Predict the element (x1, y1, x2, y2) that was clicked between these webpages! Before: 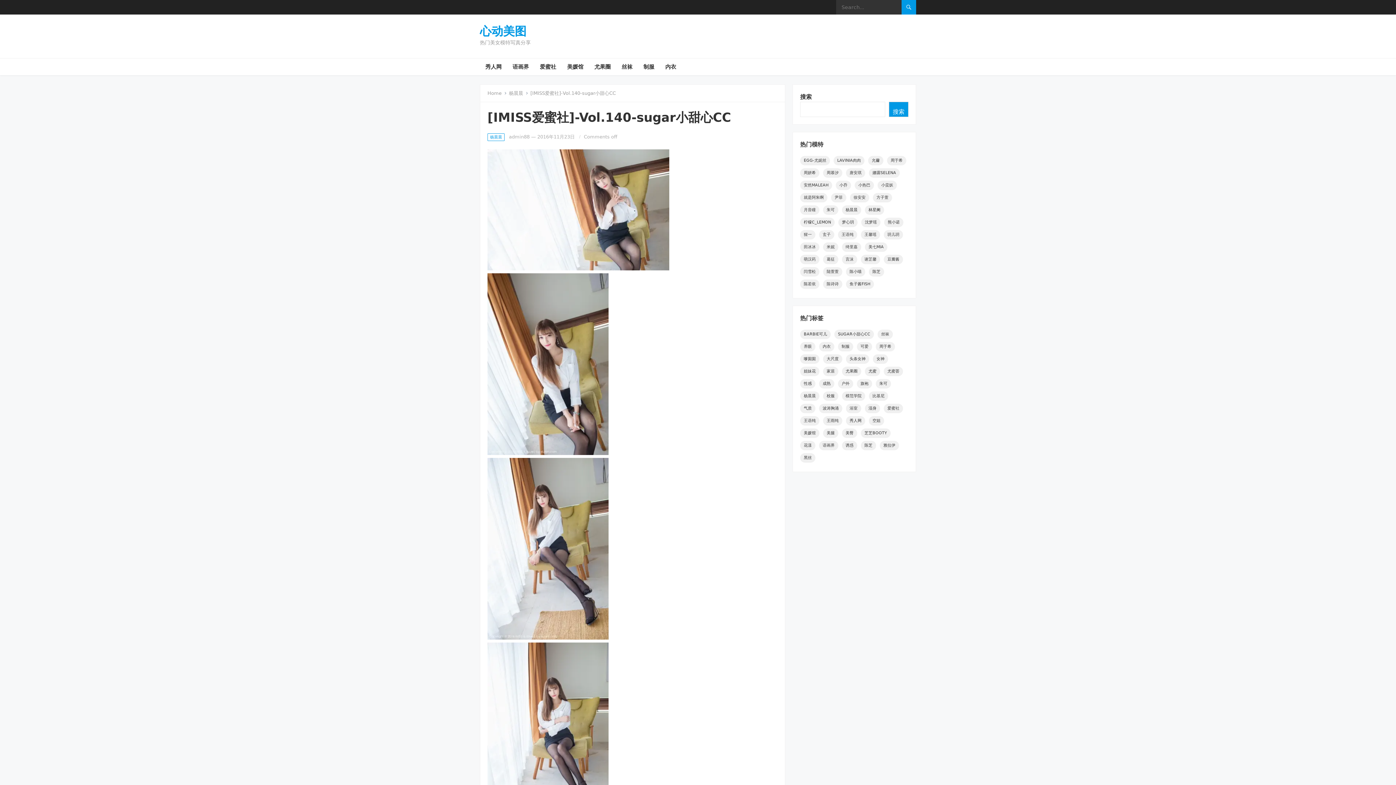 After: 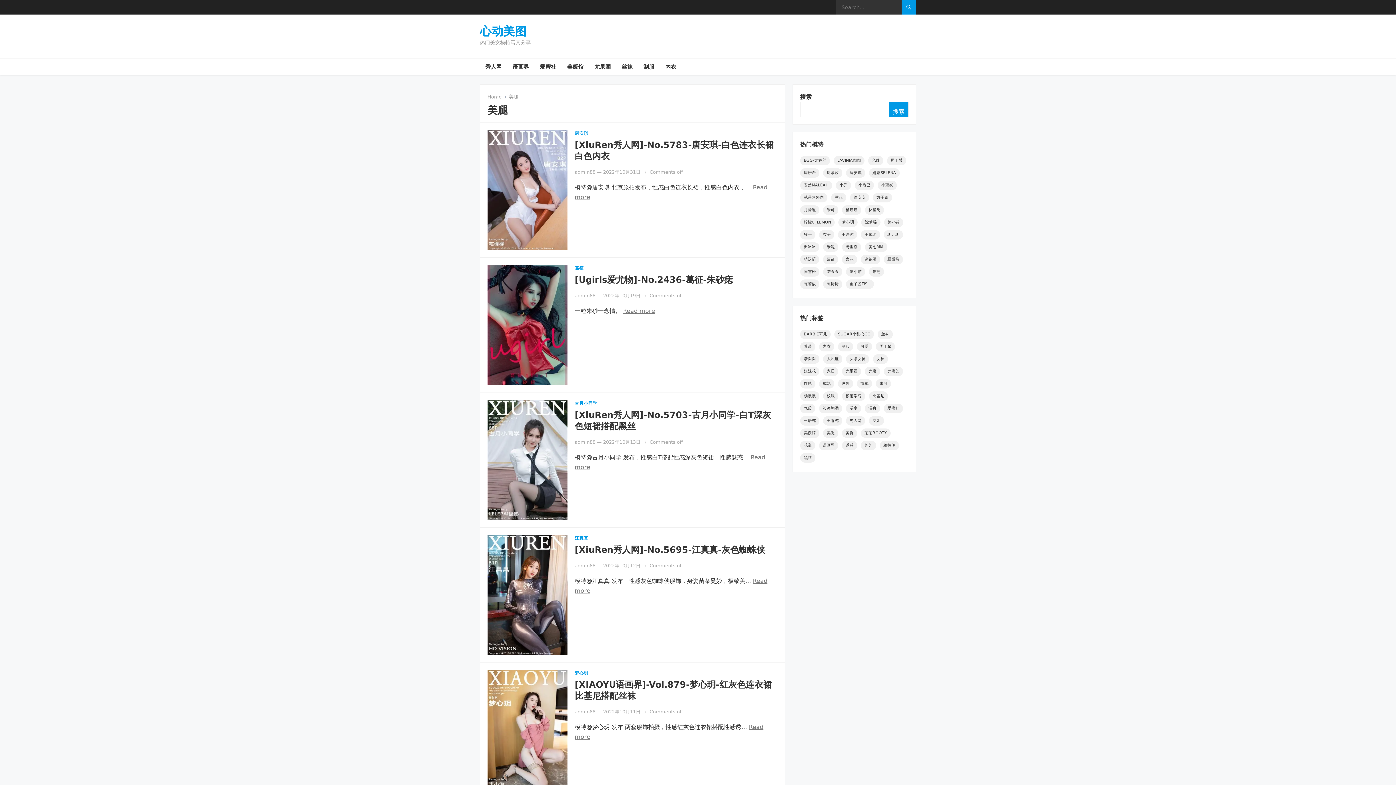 Action: label: 美腿 (1,699个项目) bbox: (823, 428, 838, 438)